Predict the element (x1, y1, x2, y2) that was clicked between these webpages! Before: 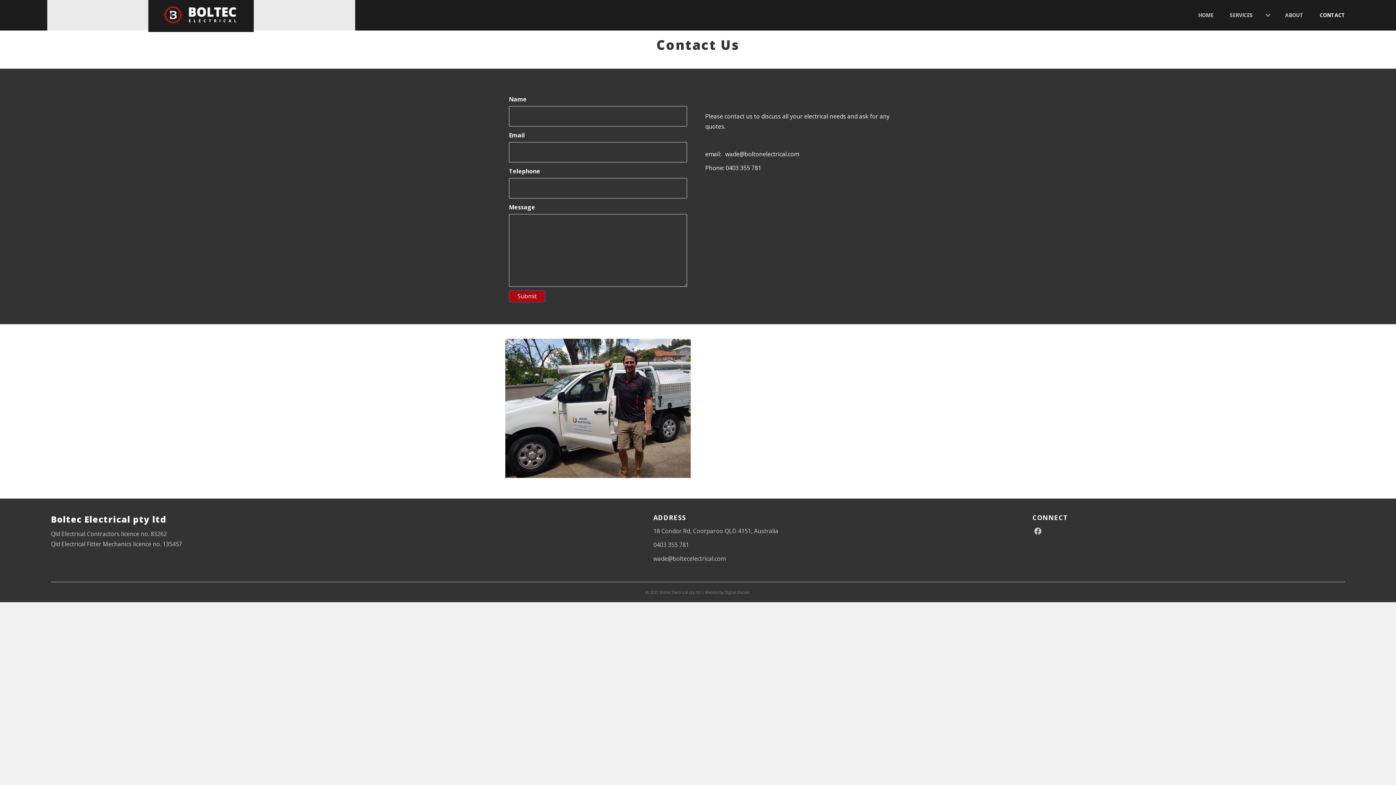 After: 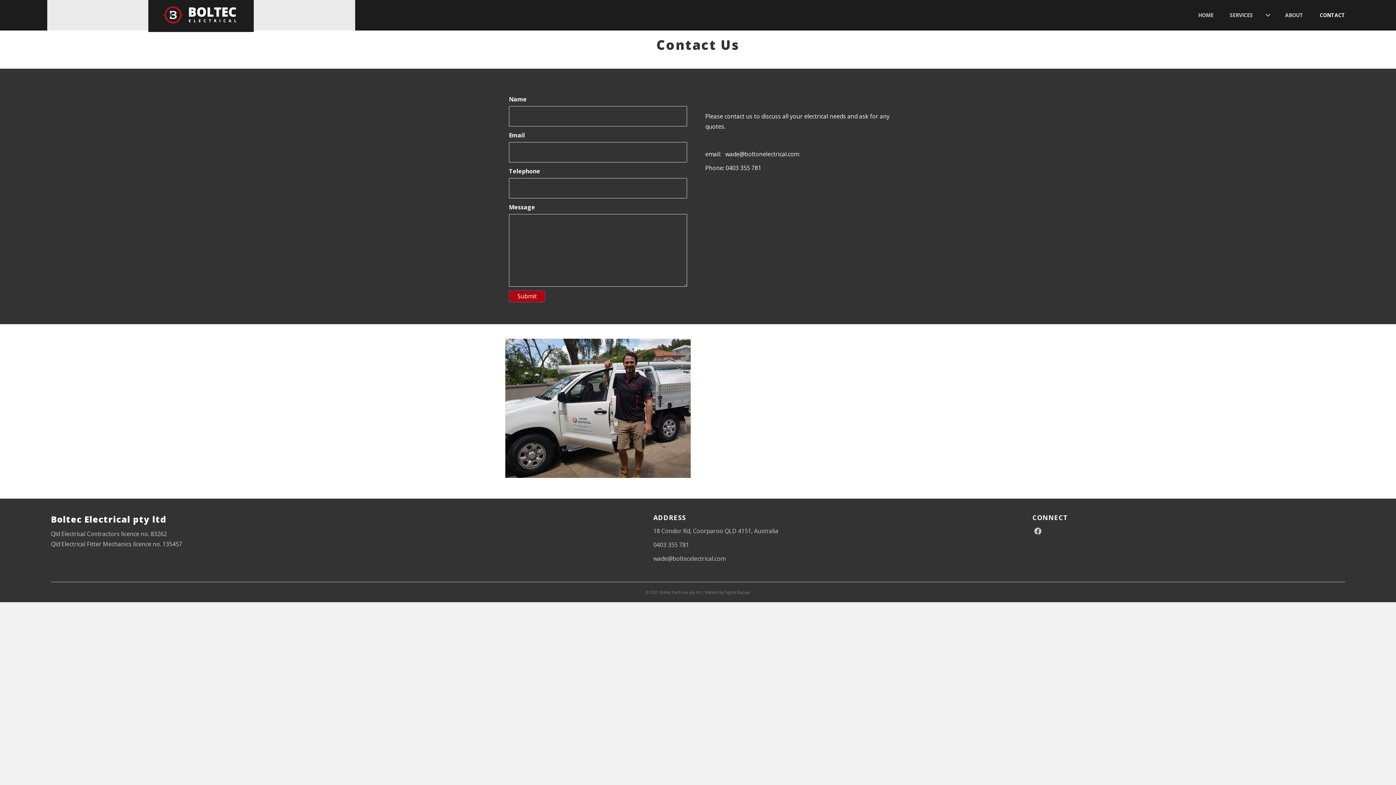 Action: label: wade@boltecelectrical.com bbox: (653, 554, 725, 562)